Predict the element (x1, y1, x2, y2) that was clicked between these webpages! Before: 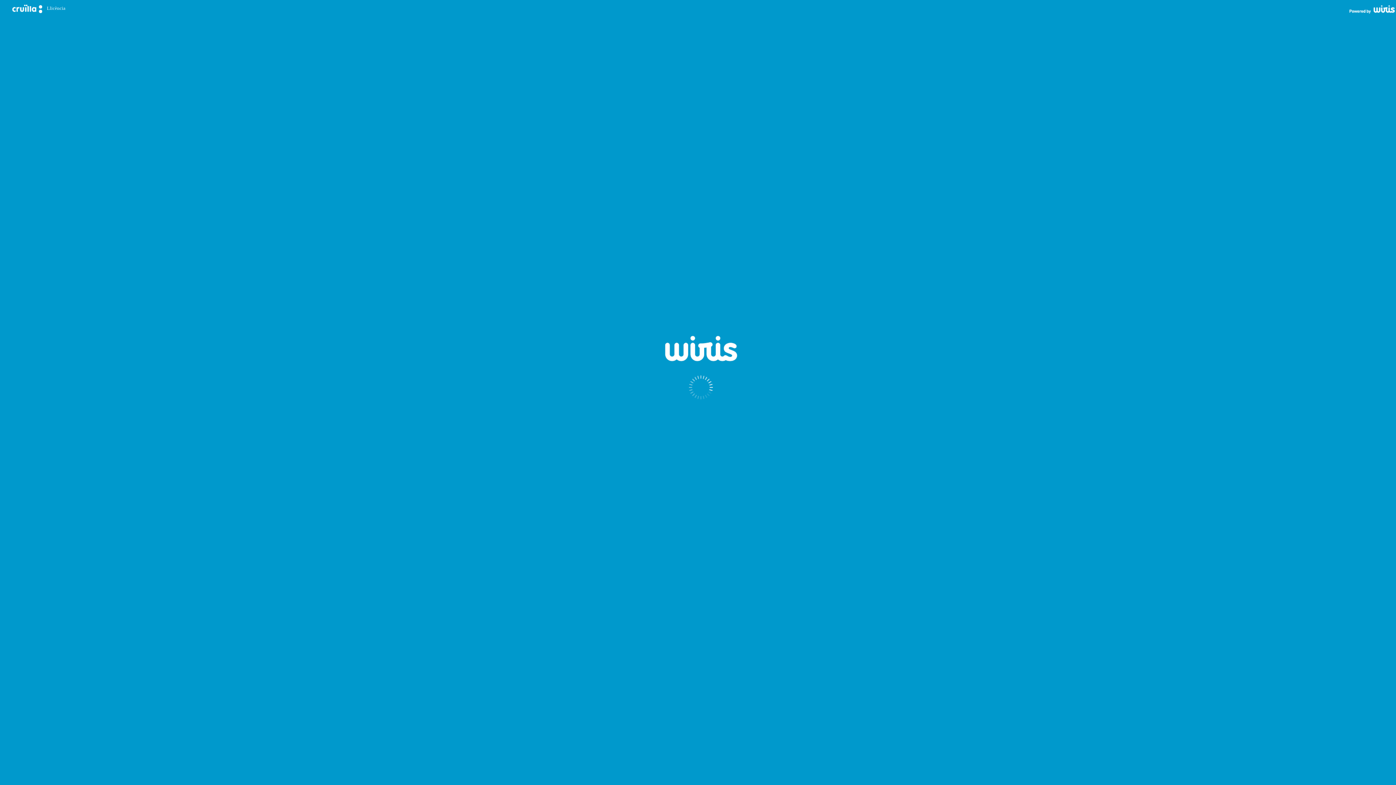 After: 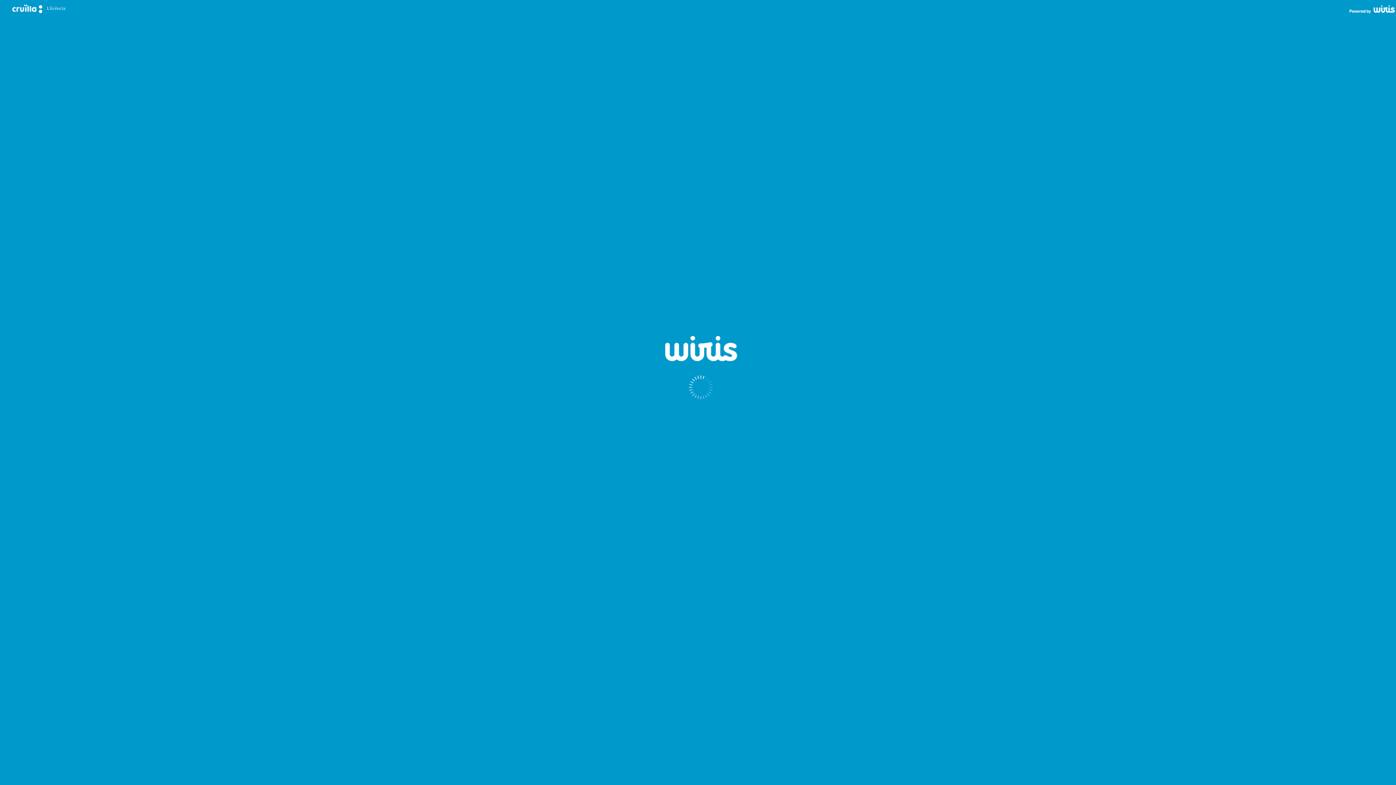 Action: bbox: (4, 5, 45, 11)